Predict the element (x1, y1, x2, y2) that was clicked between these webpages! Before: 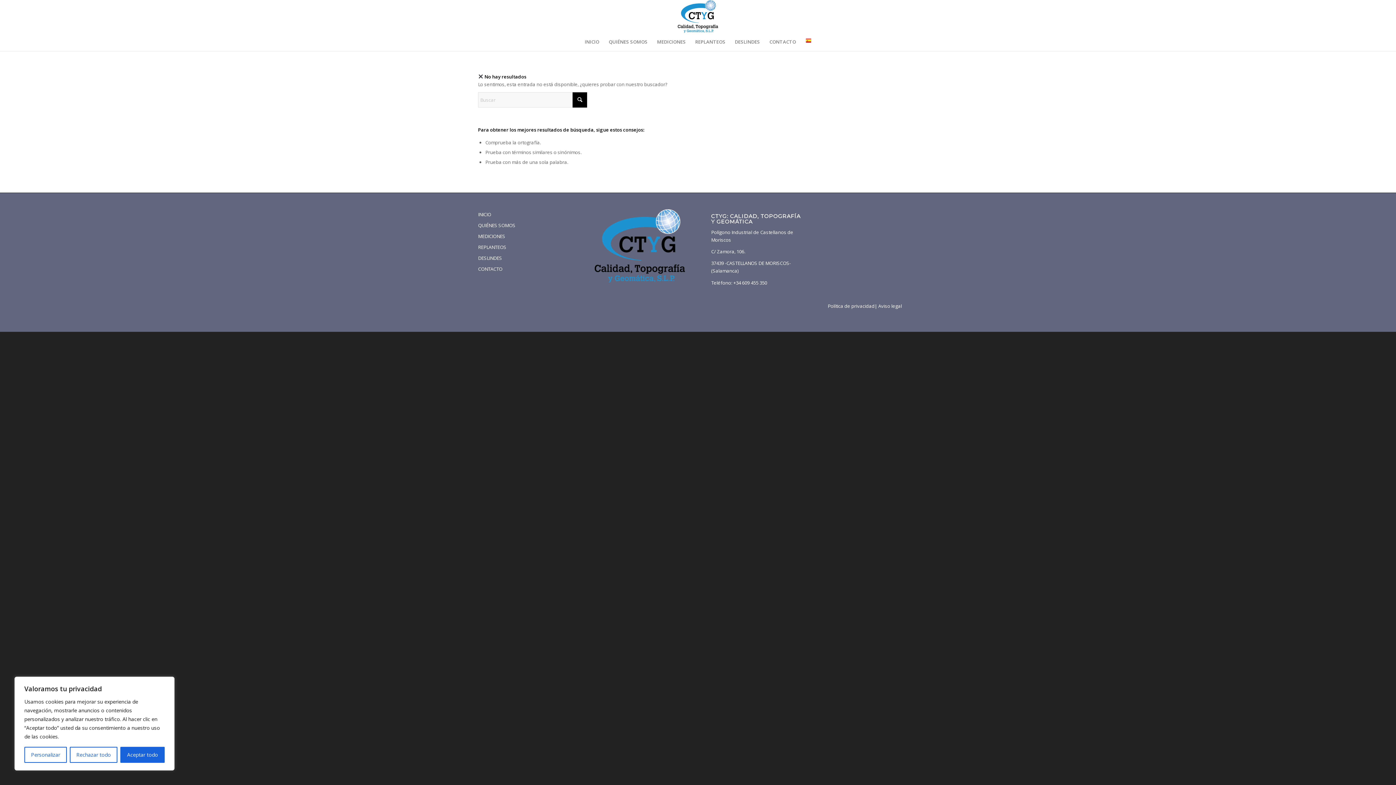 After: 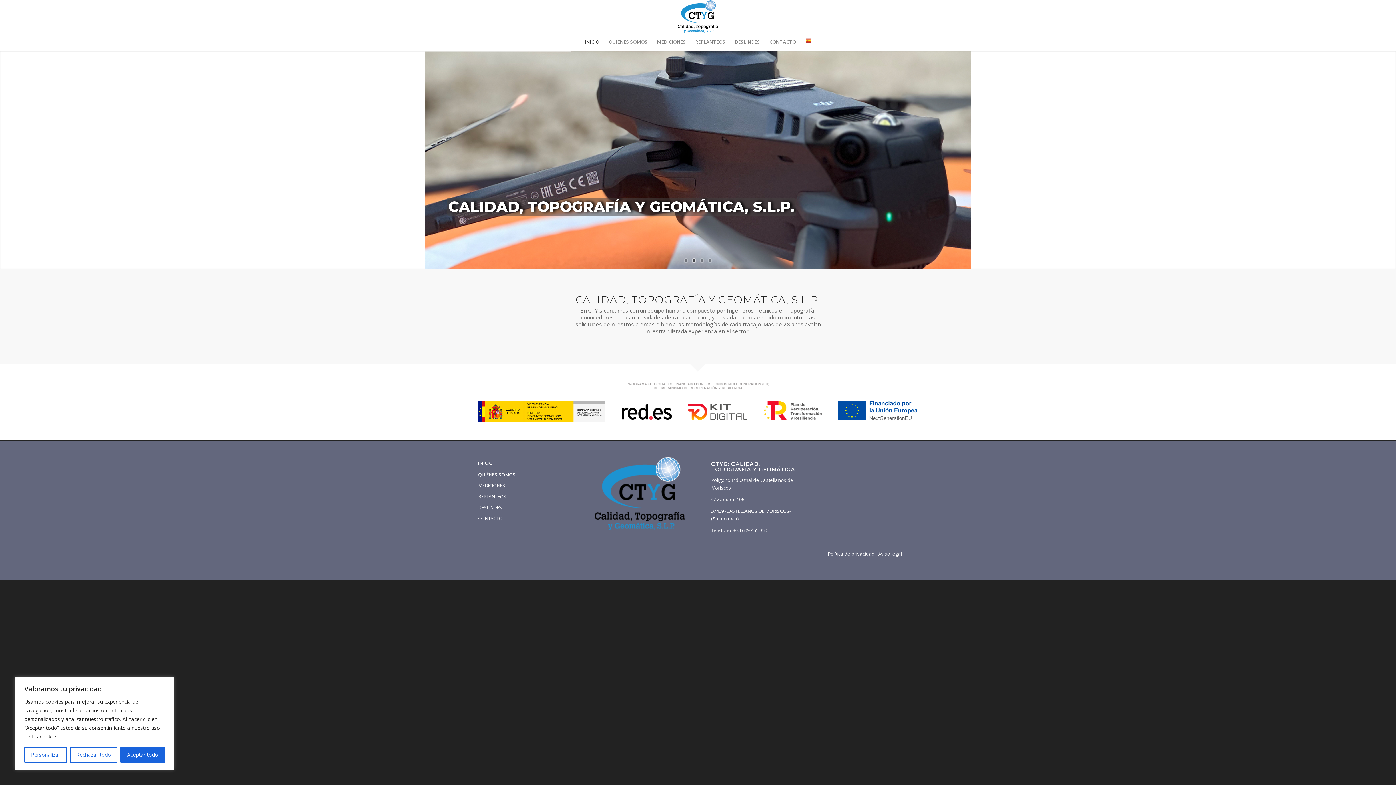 Action: bbox: (478, 209, 568, 220) label: INICIO